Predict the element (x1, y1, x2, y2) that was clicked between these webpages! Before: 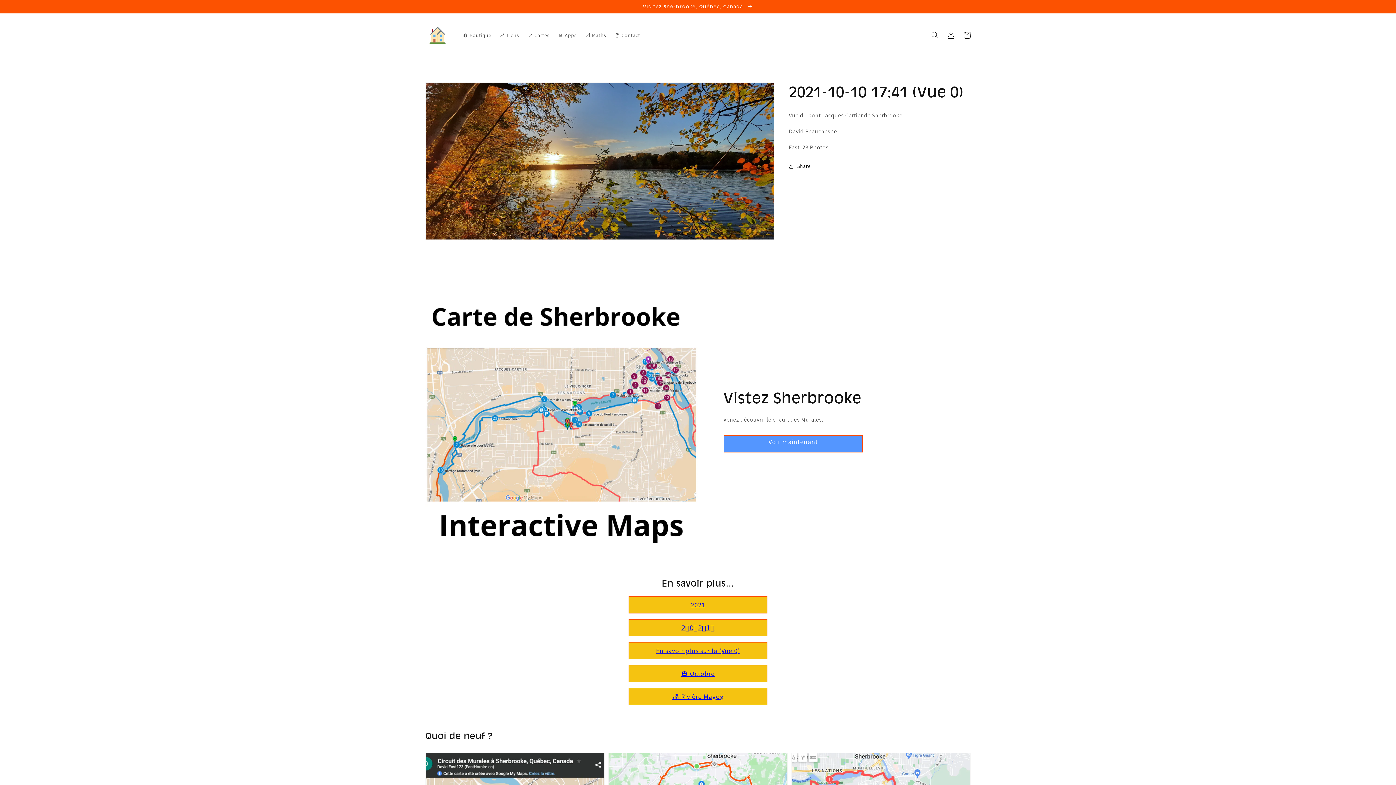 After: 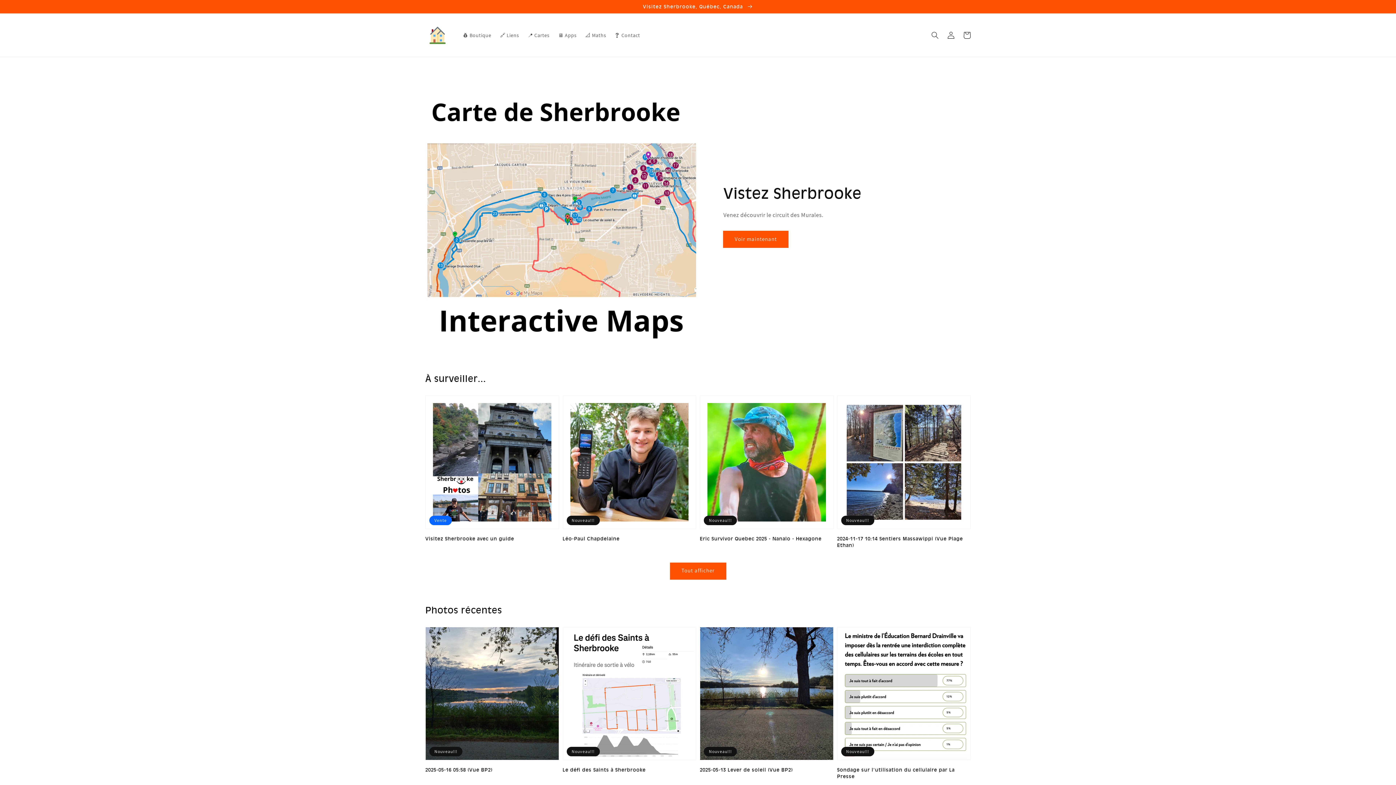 Action: bbox: (422, 20, 451, 49)